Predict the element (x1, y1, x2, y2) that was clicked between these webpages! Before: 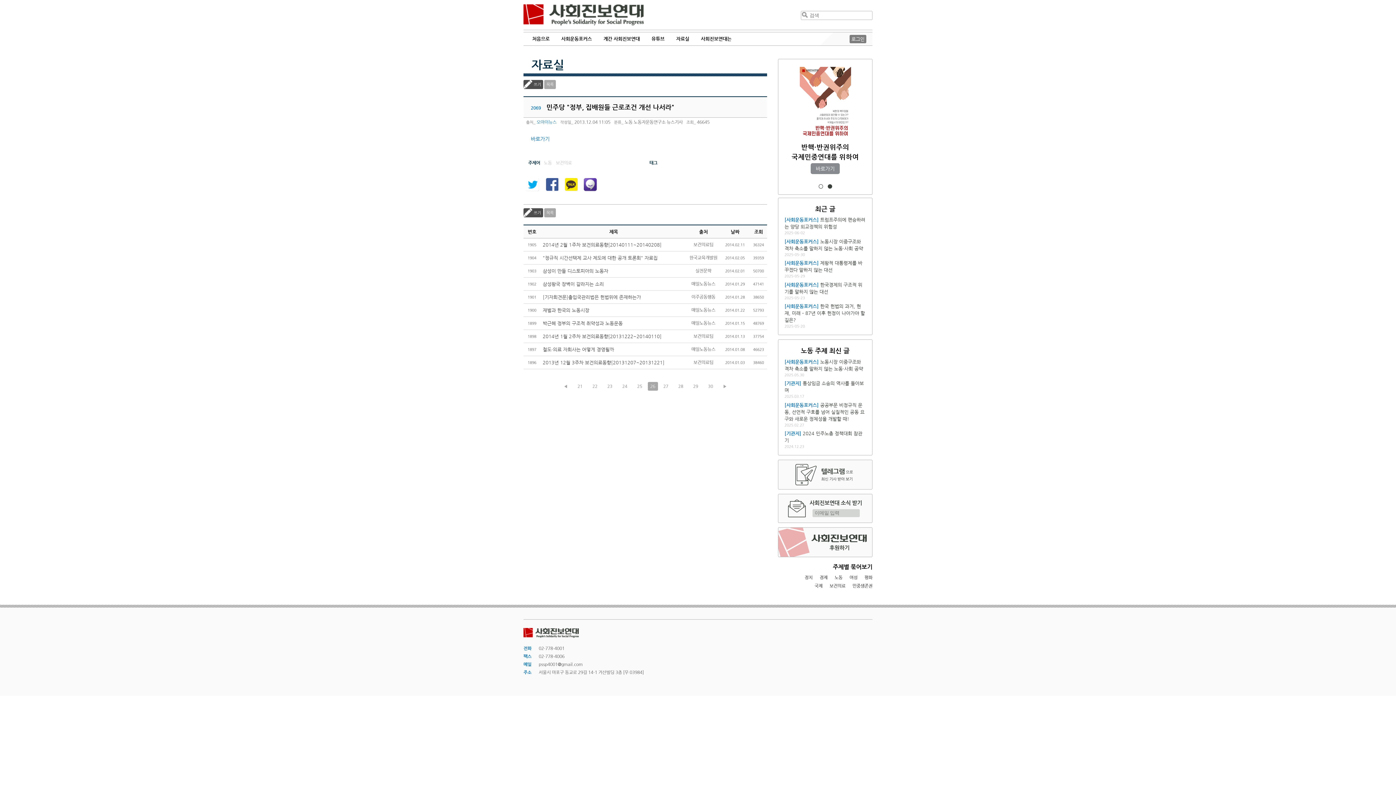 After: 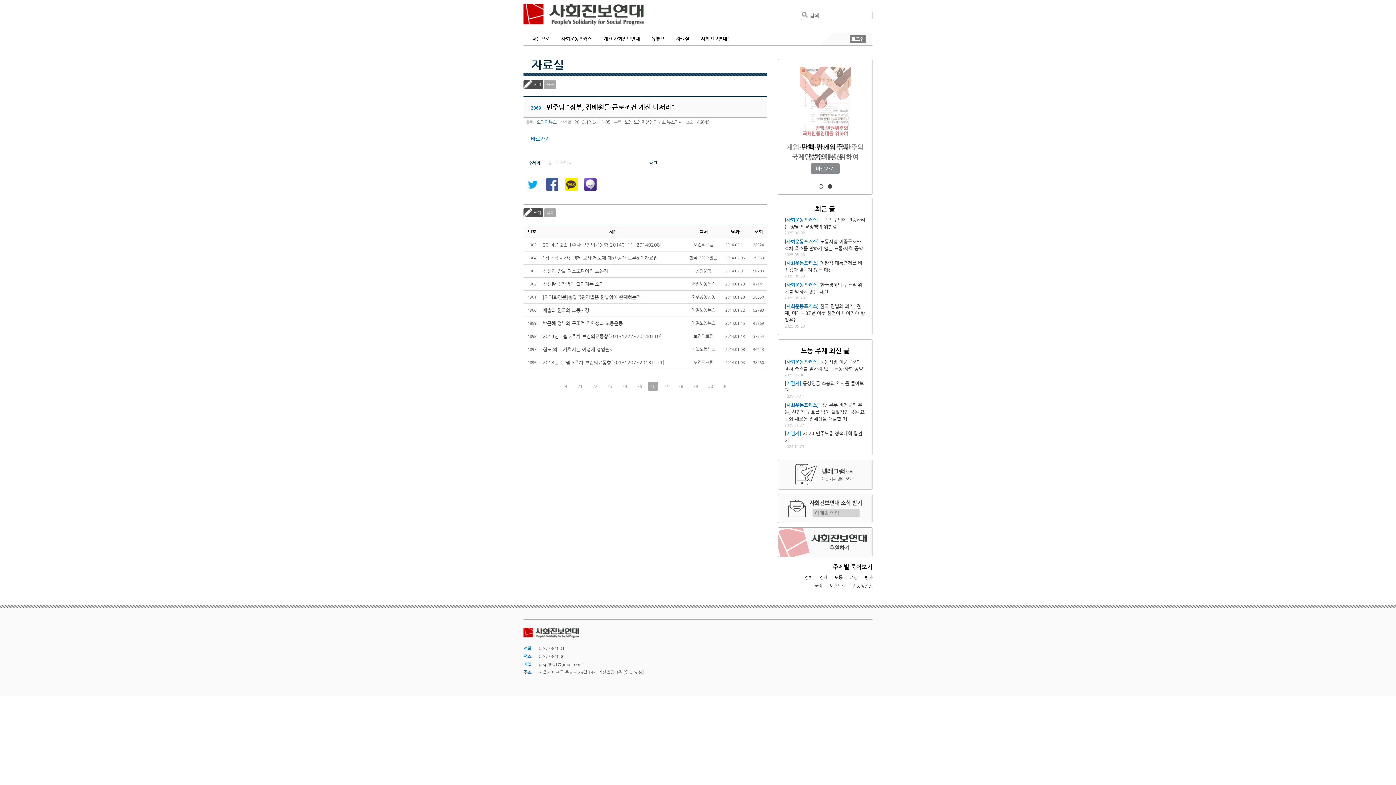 Action: label: Facebook bbox: (545, 178, 558, 191)